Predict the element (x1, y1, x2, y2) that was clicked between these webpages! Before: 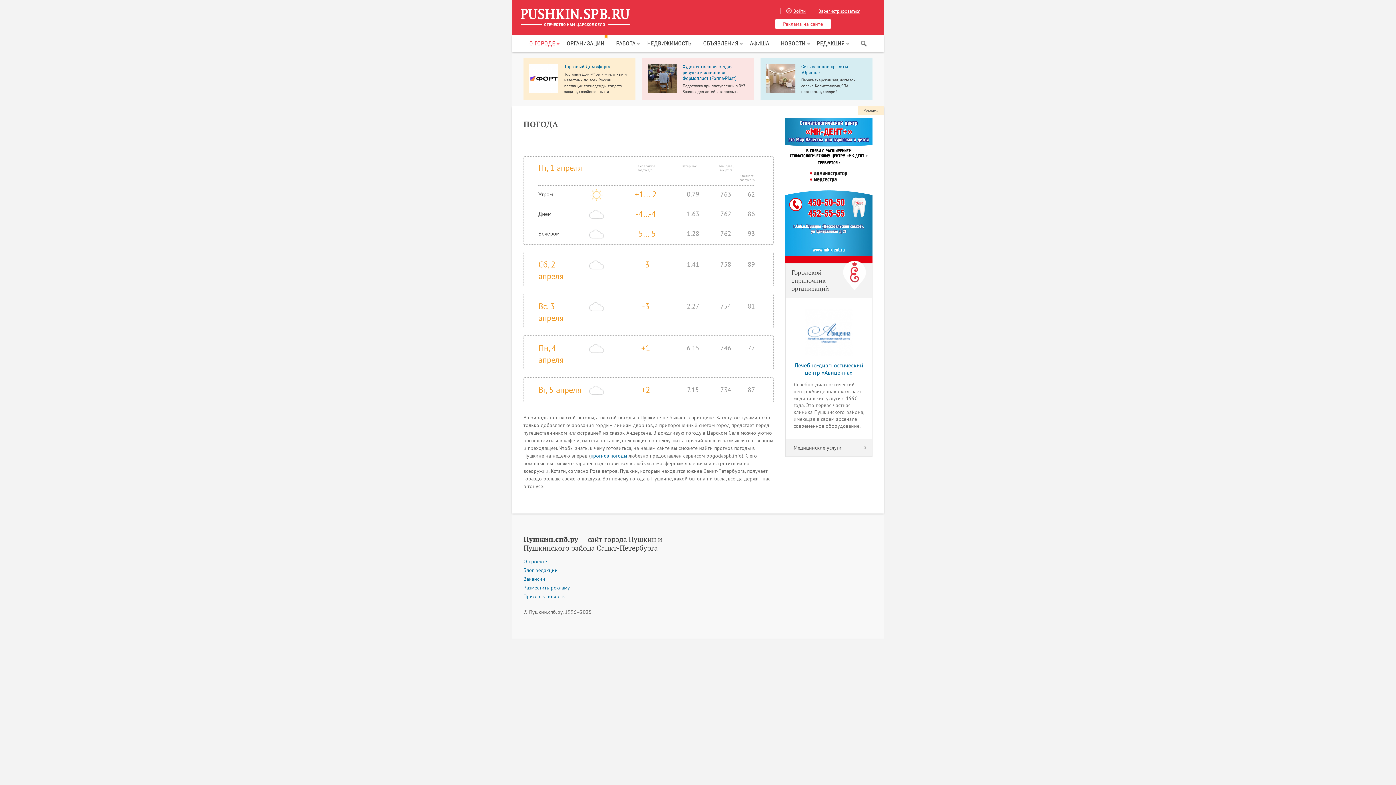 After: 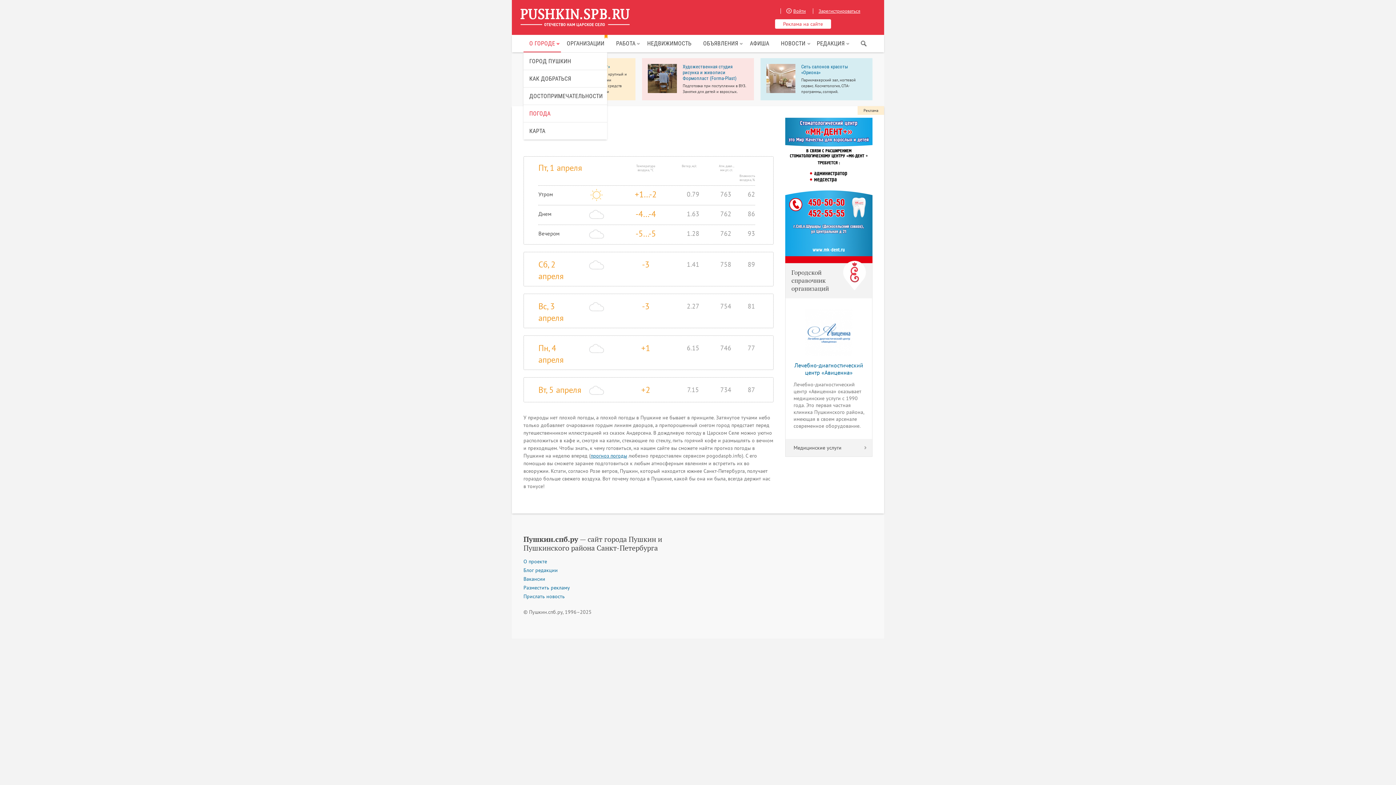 Action: bbox: (523, 34, 561, 52) label: О ГОРОДЕ